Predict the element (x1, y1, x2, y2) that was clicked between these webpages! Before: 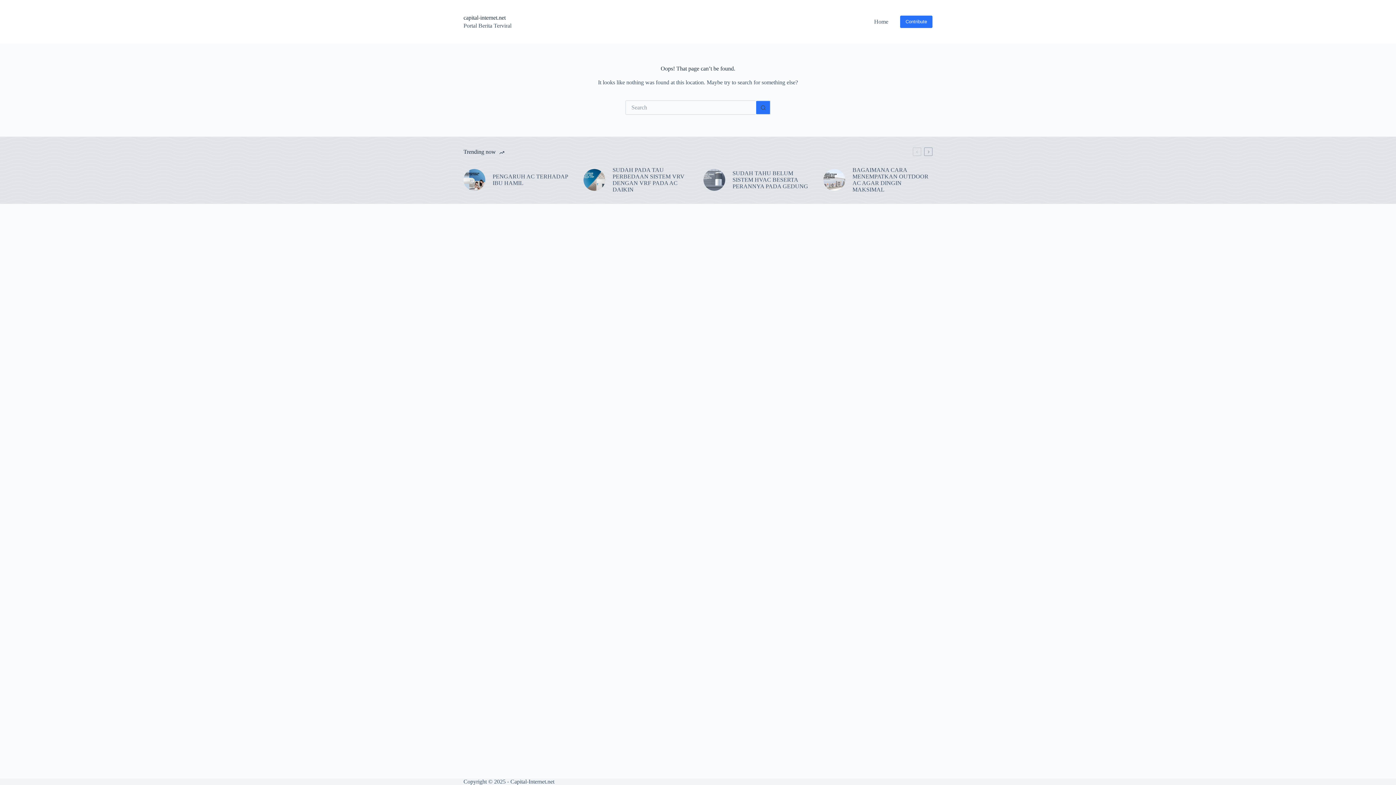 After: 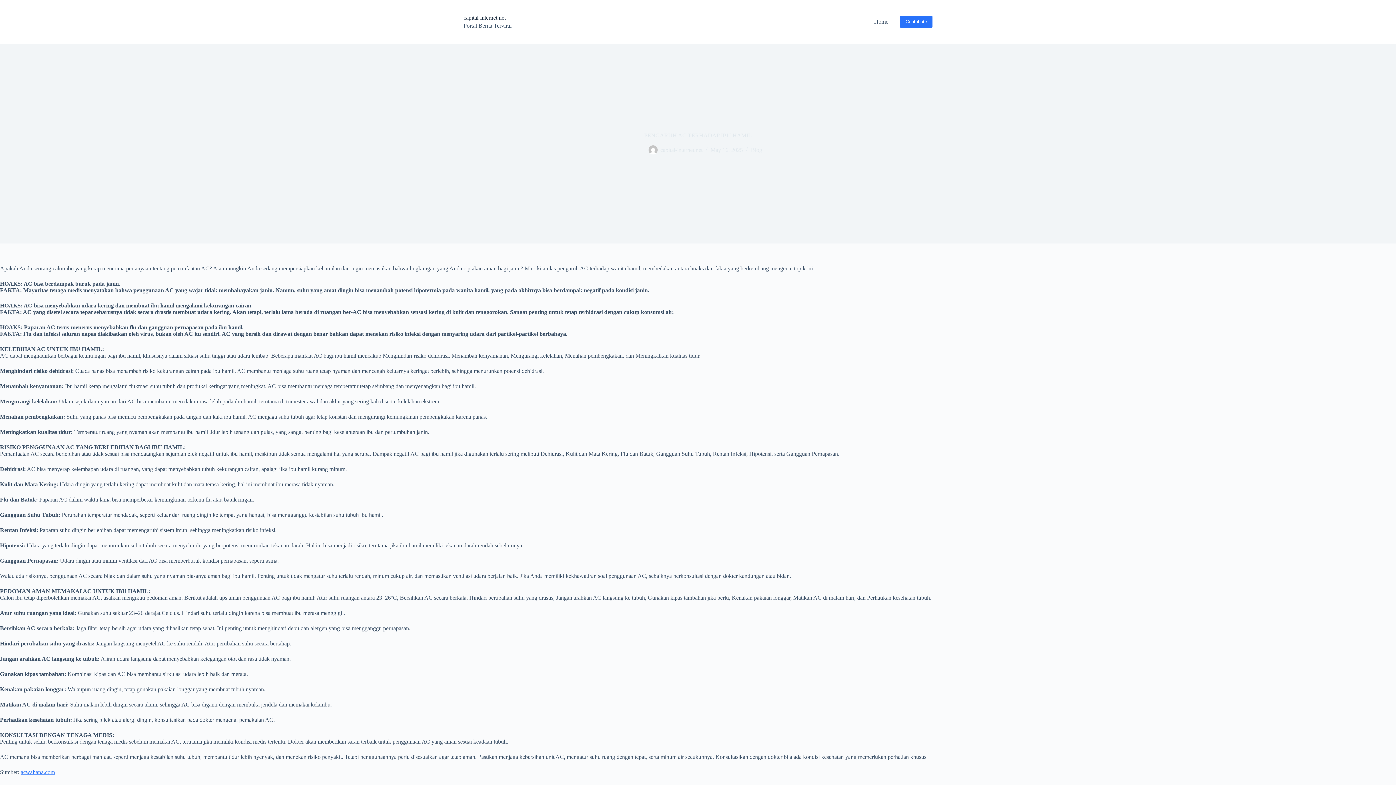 Action: bbox: (492, 173, 572, 186) label: PENGARUH AC TERHADAP IBU HAMIL